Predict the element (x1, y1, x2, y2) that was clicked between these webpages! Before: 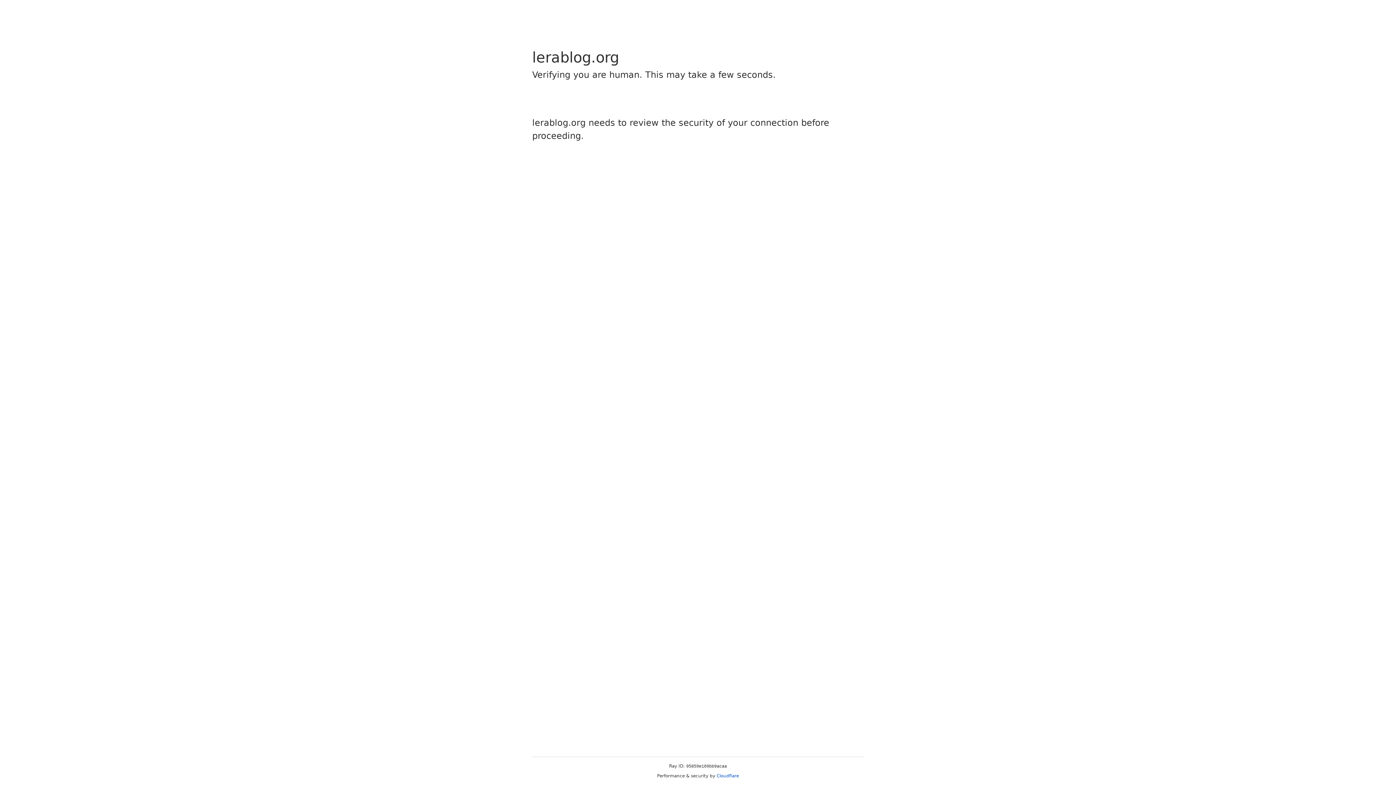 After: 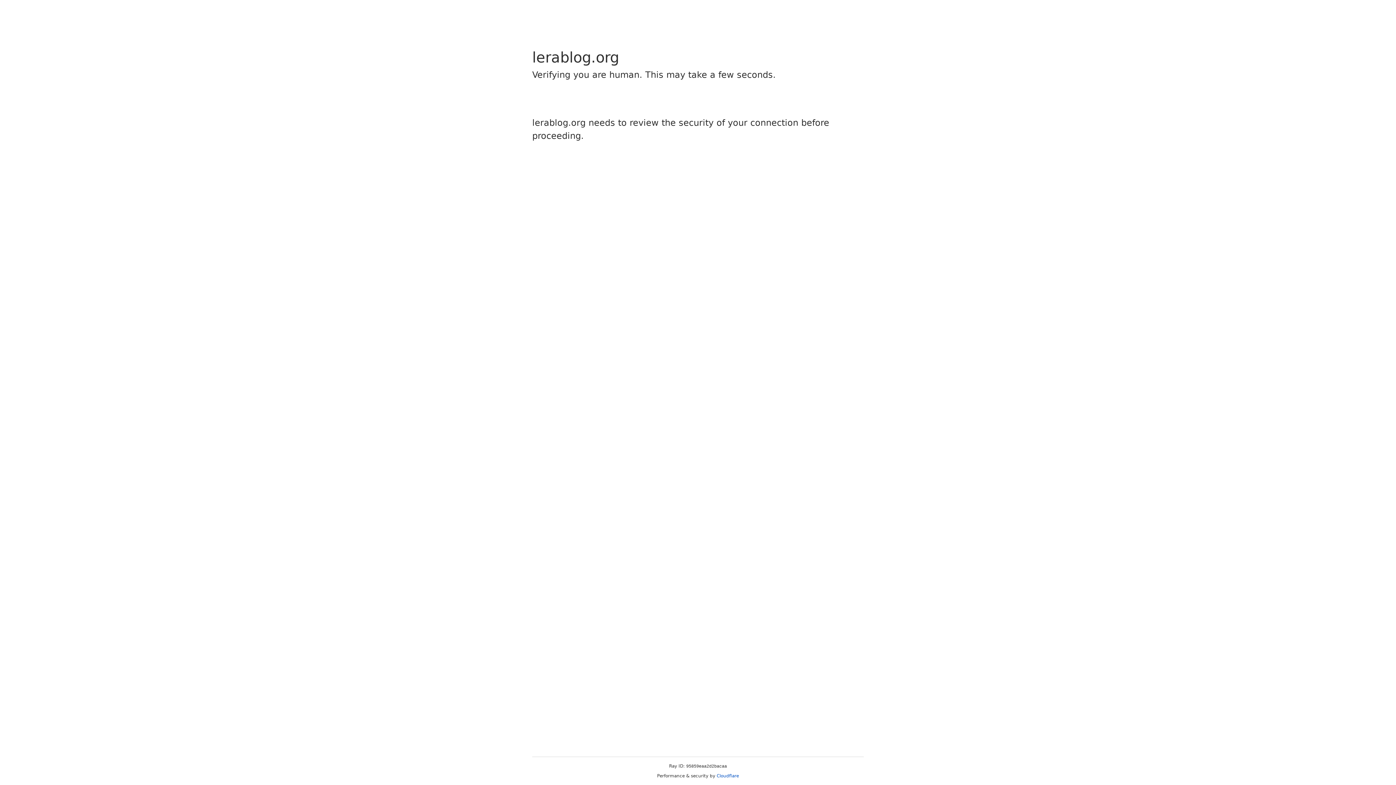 Action: label: Cloudflare bbox: (716, 773, 739, 778)